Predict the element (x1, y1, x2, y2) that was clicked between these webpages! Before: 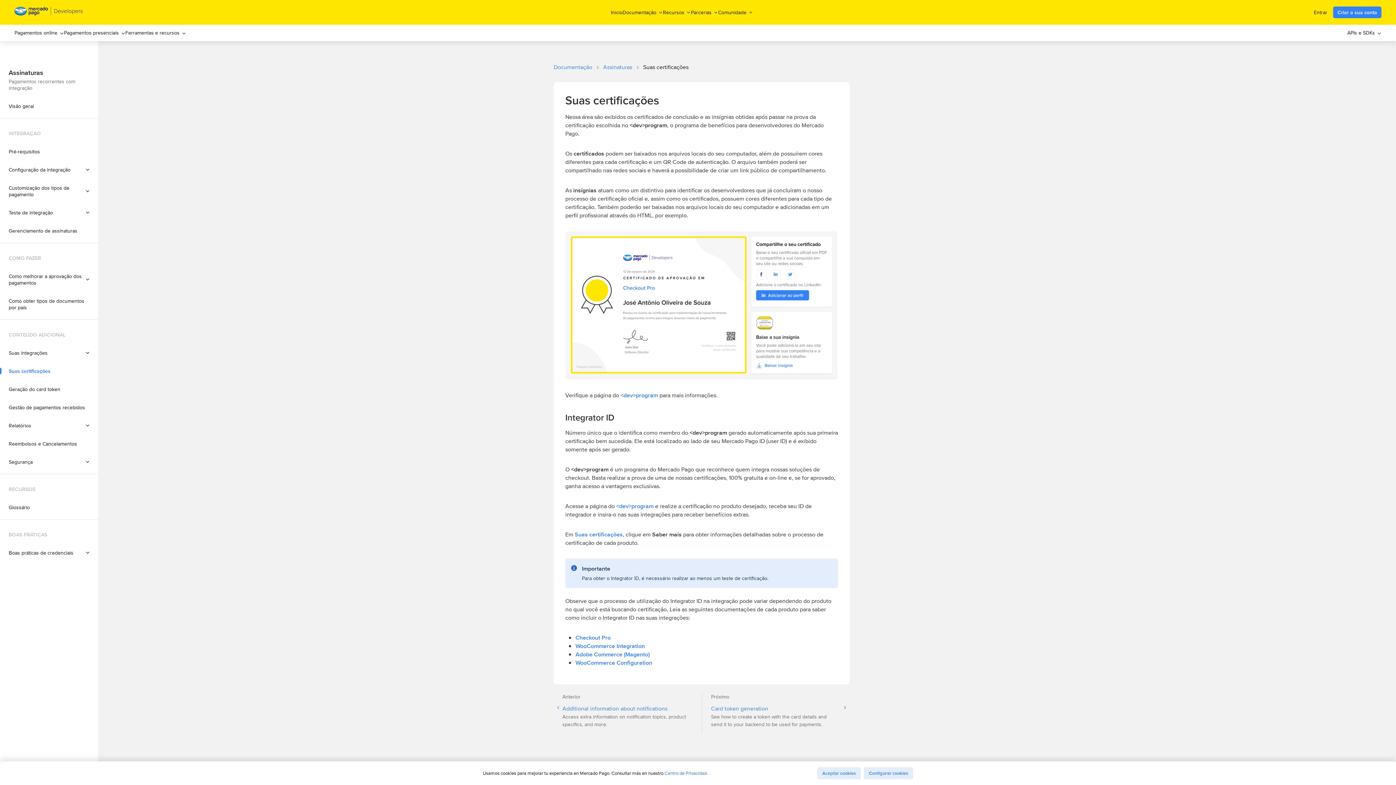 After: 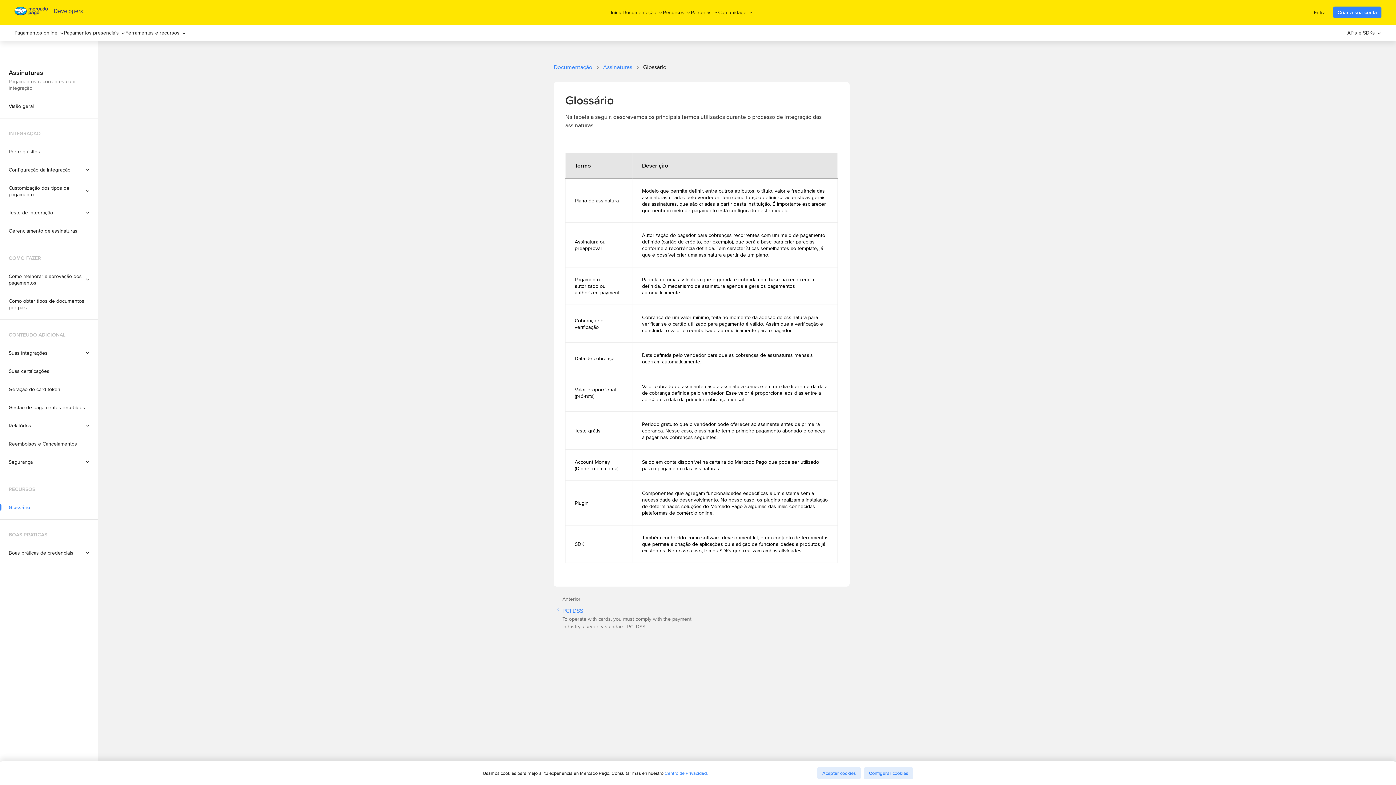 Action: bbox: (0, 504, 98, 510) label: Glossário